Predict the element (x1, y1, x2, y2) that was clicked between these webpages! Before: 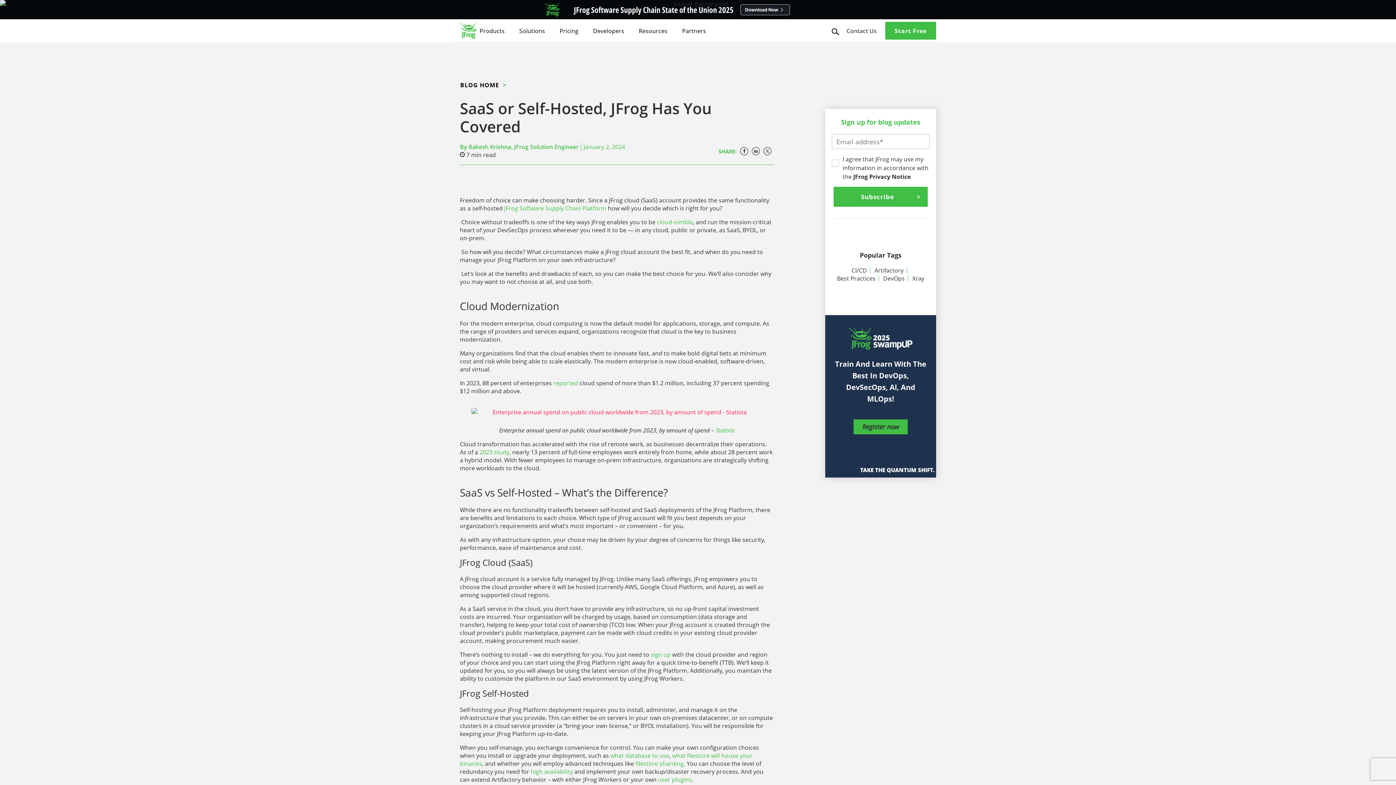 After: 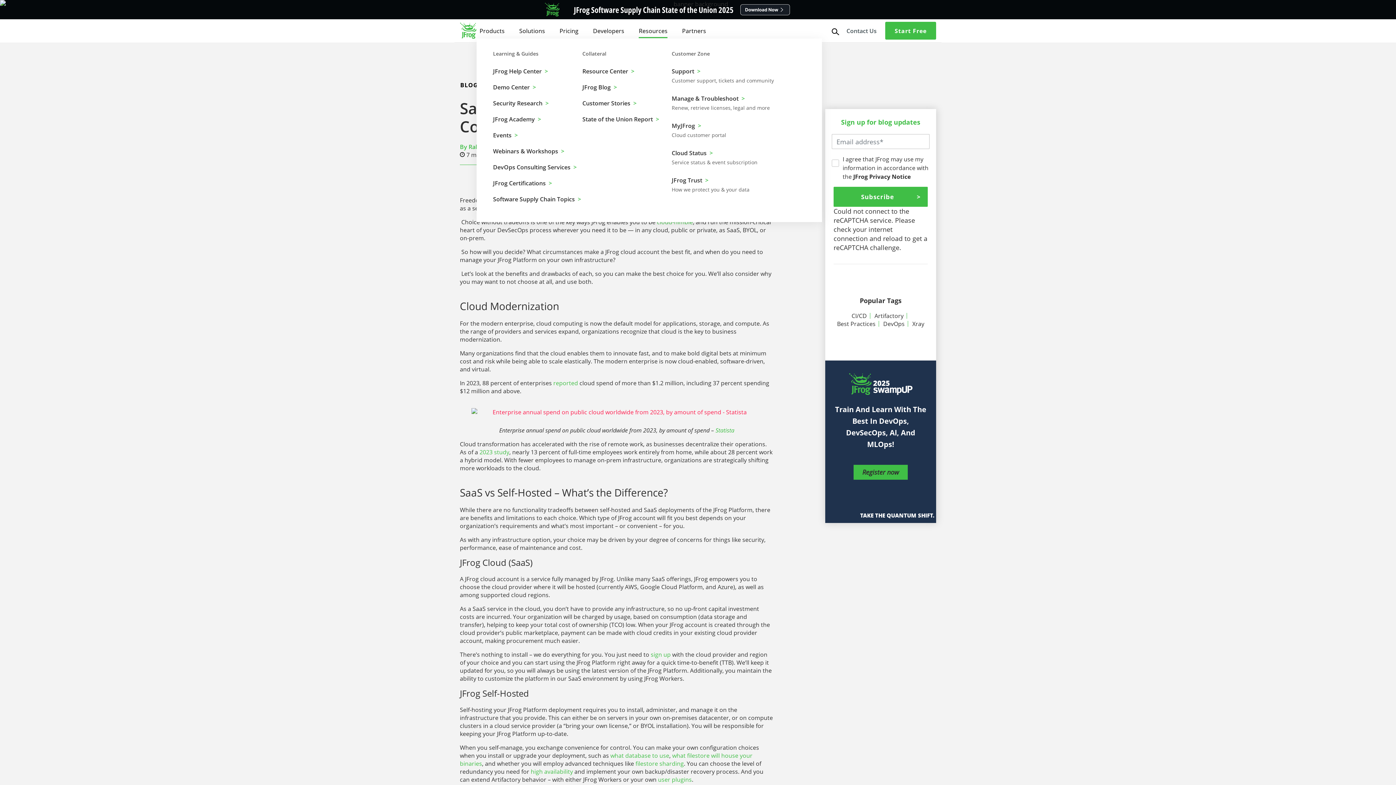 Action: bbox: (636, 23, 670, 38) label: Resources